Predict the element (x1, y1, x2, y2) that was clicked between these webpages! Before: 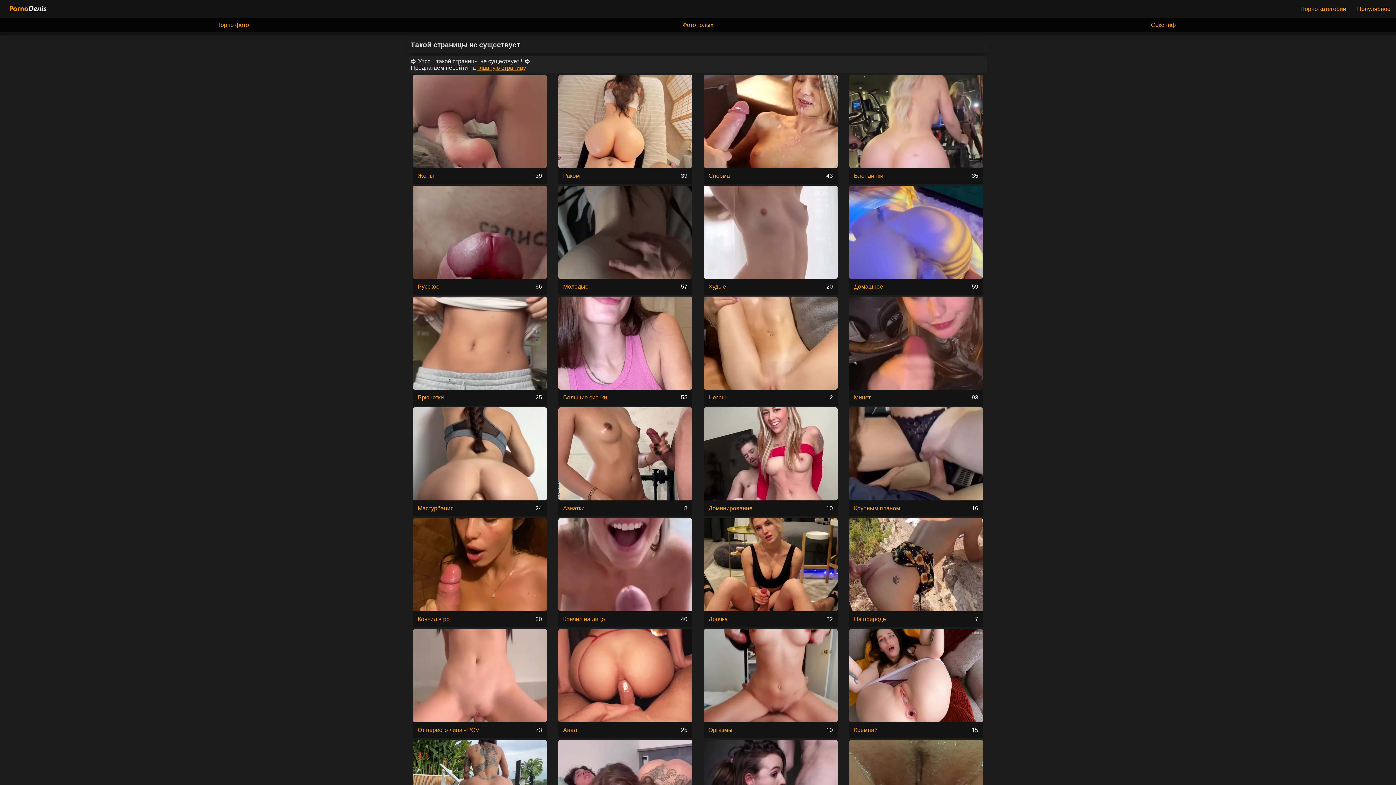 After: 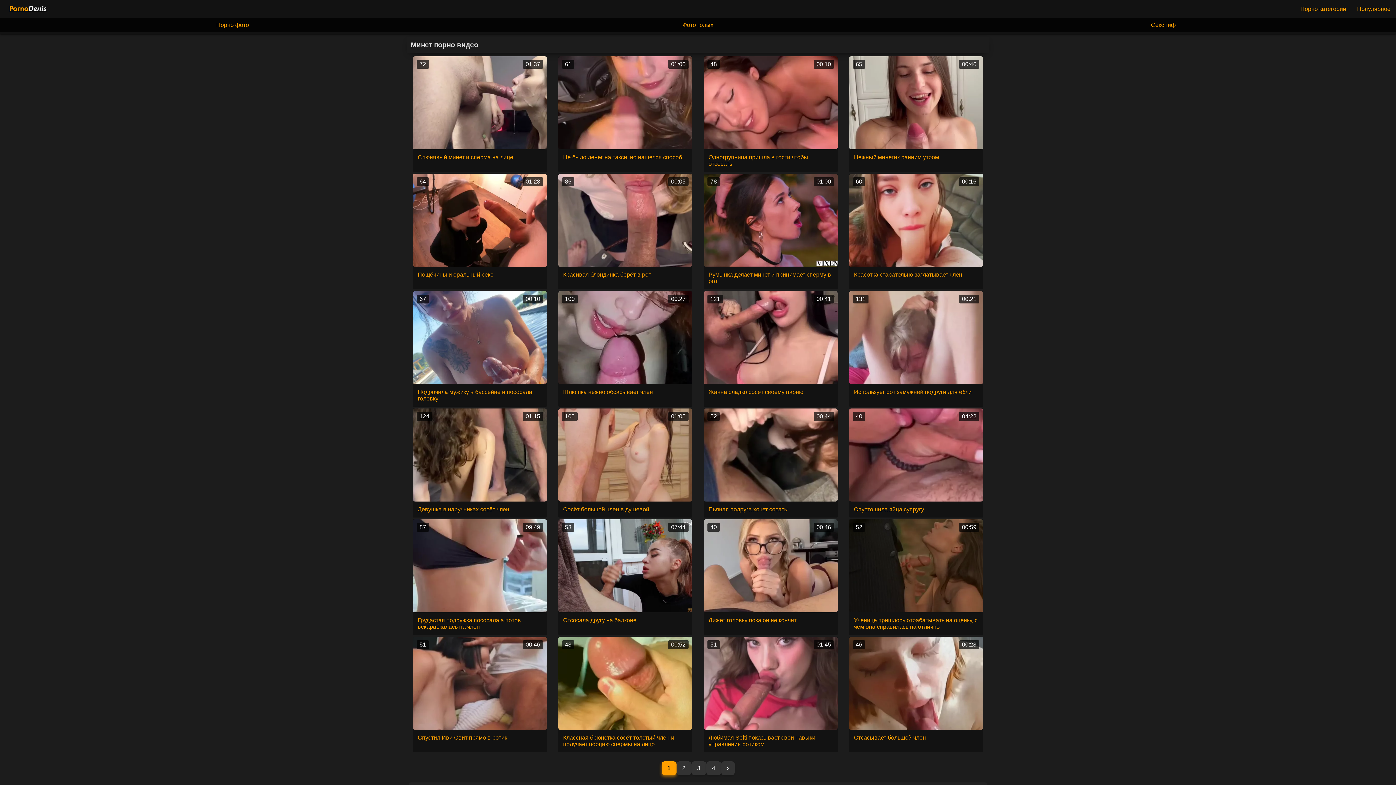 Action: label: Минет
93 bbox: (849, 391, 983, 404)